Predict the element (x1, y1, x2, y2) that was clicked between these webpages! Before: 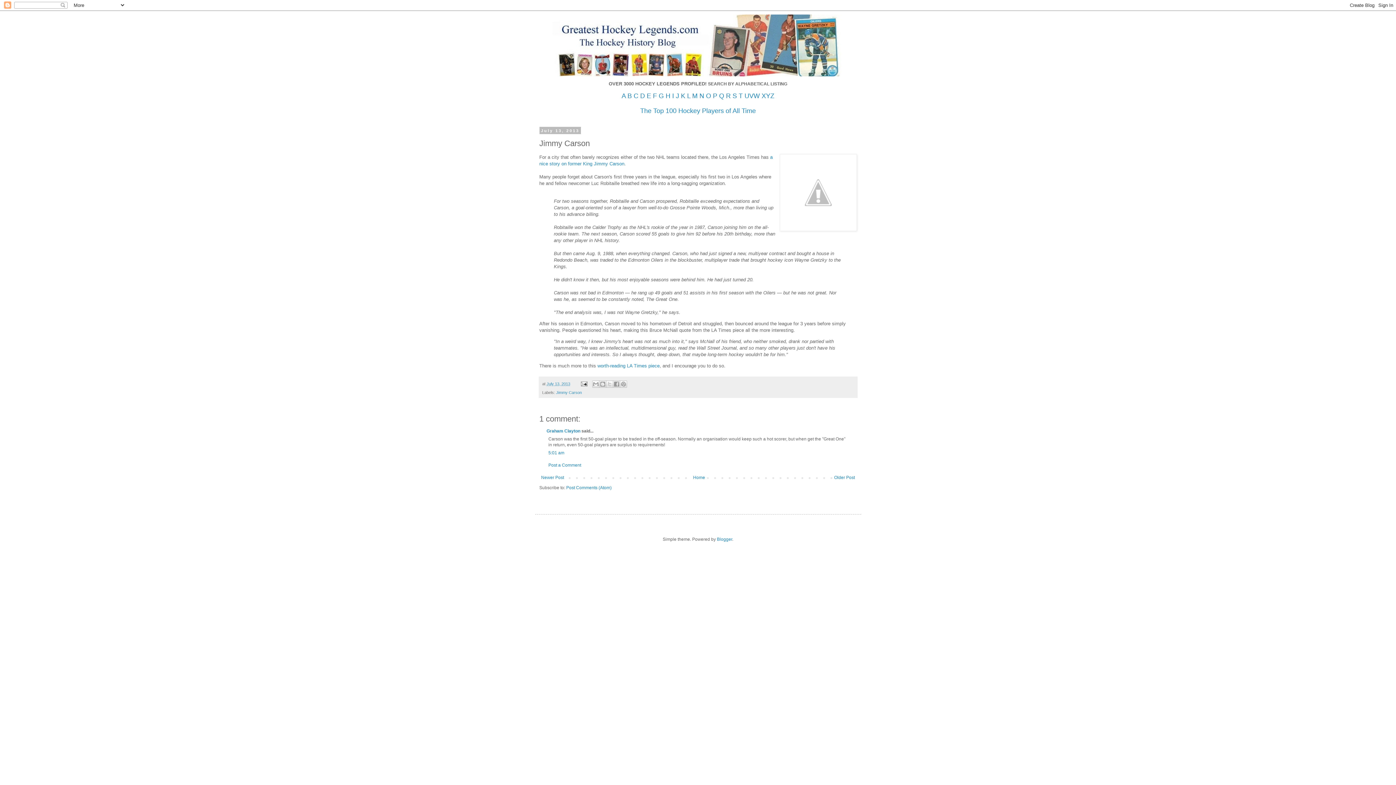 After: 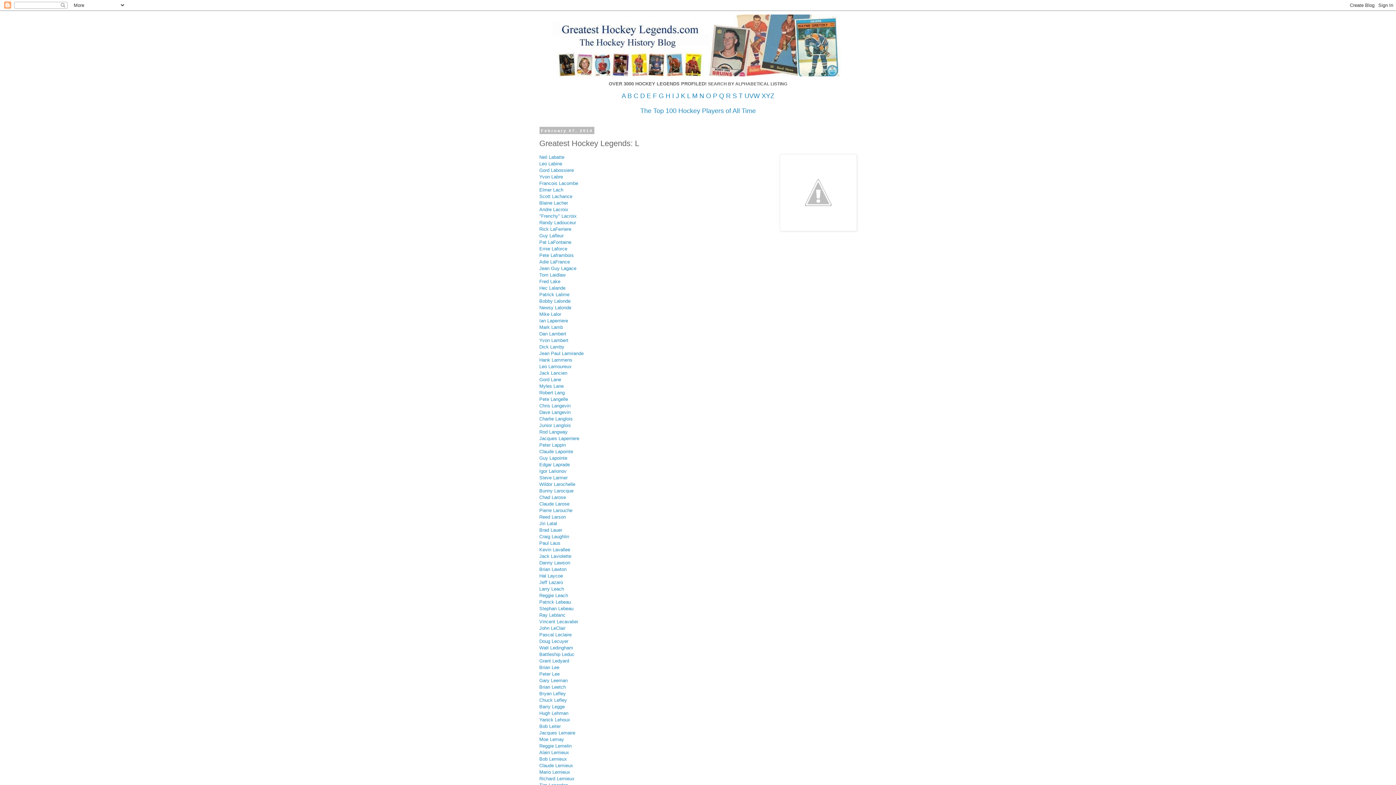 Action: label: L bbox: (687, 92, 690, 99)